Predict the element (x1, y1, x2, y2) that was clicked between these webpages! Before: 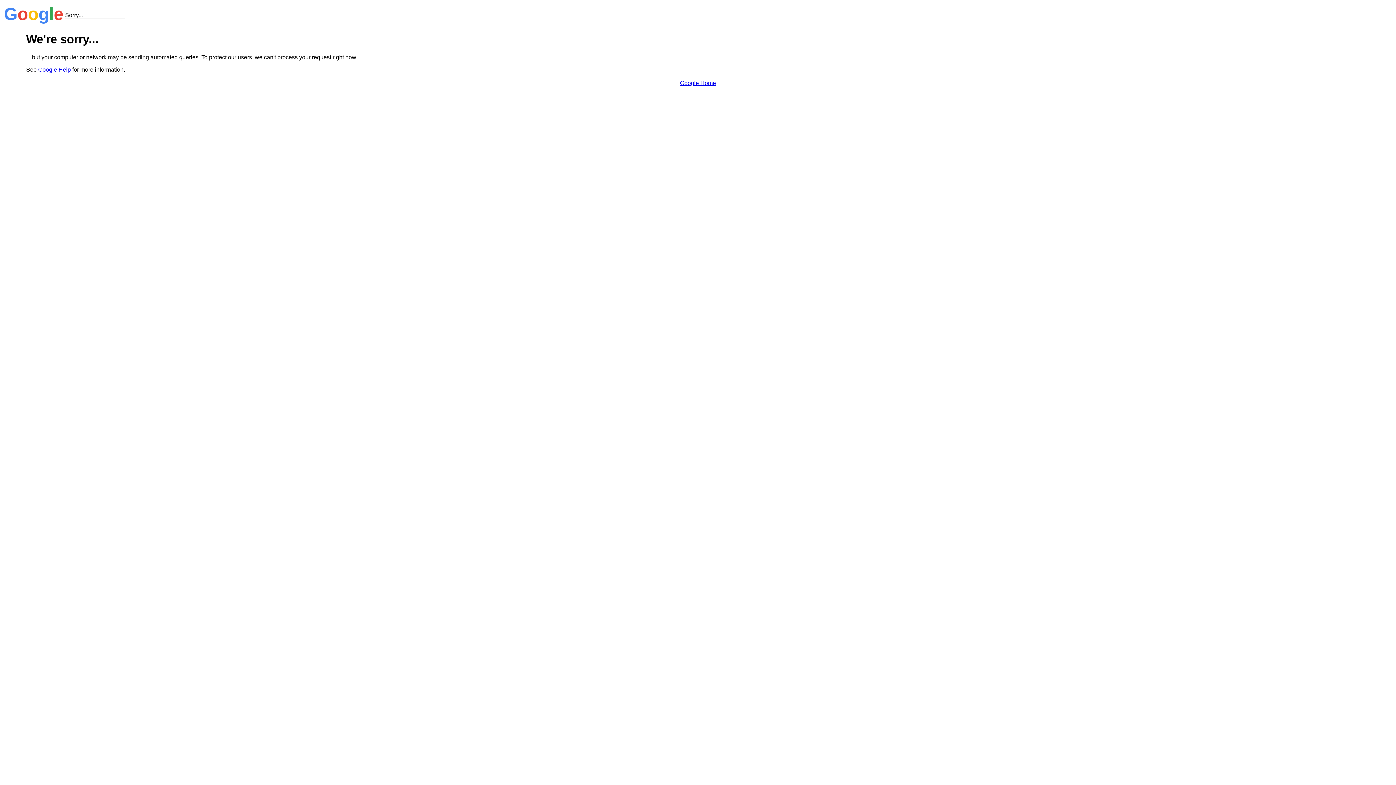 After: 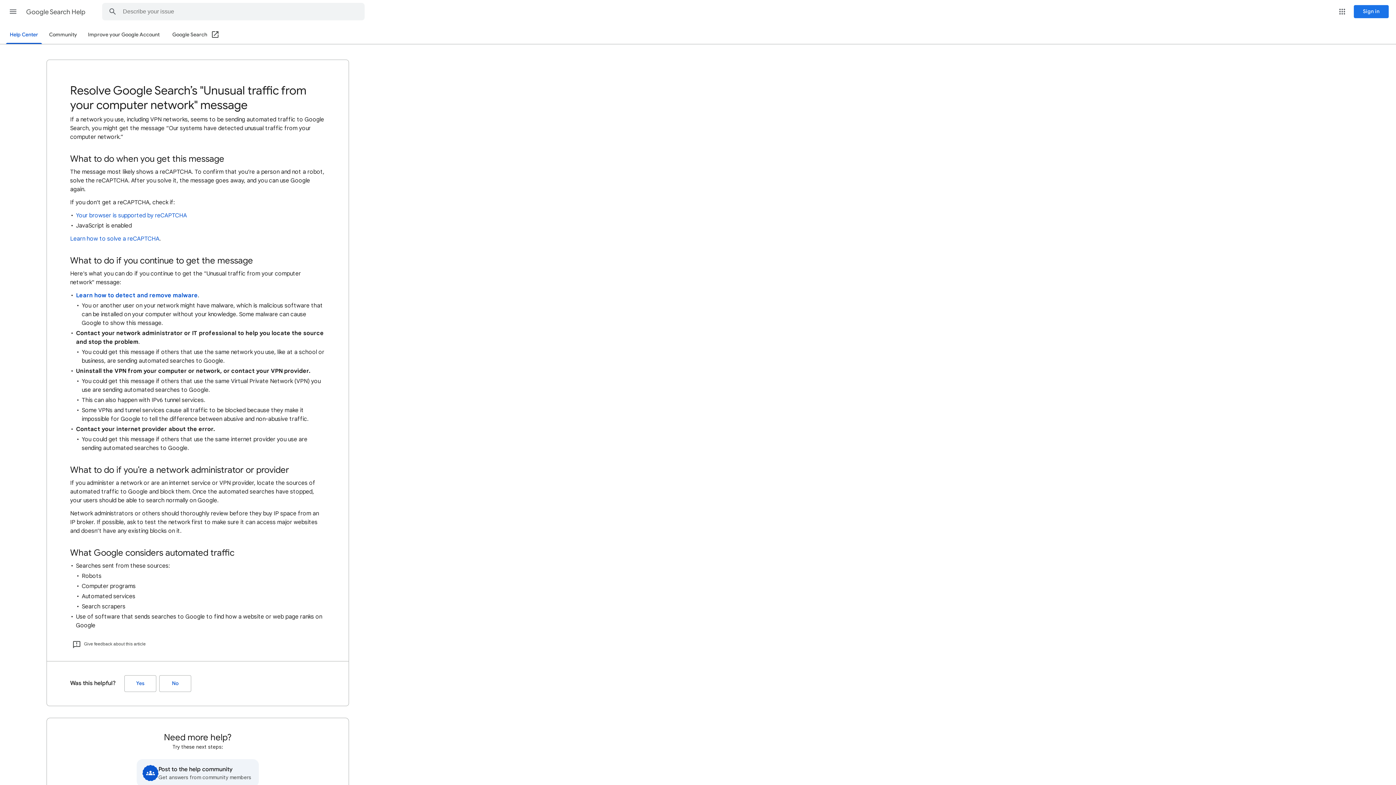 Action: bbox: (38, 66, 70, 72) label: Google Help